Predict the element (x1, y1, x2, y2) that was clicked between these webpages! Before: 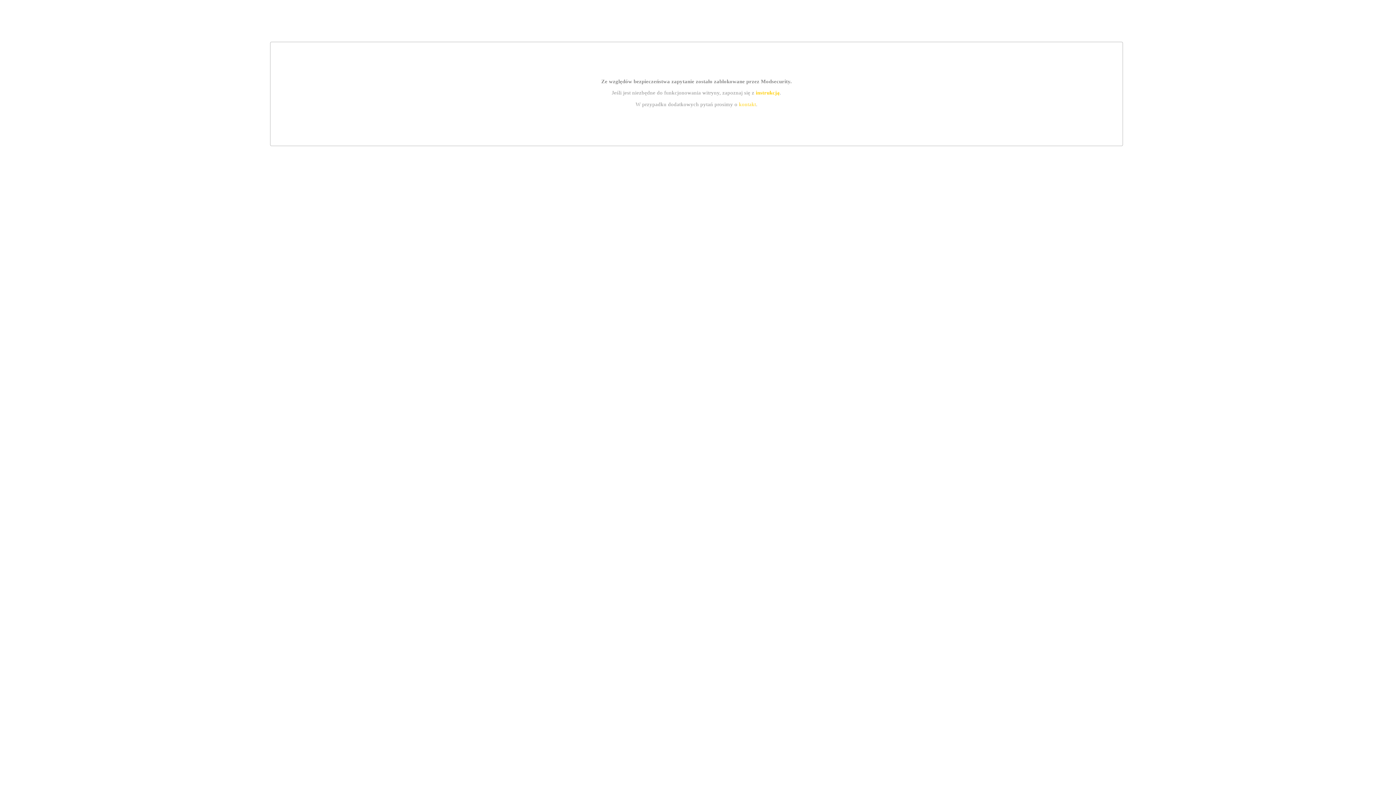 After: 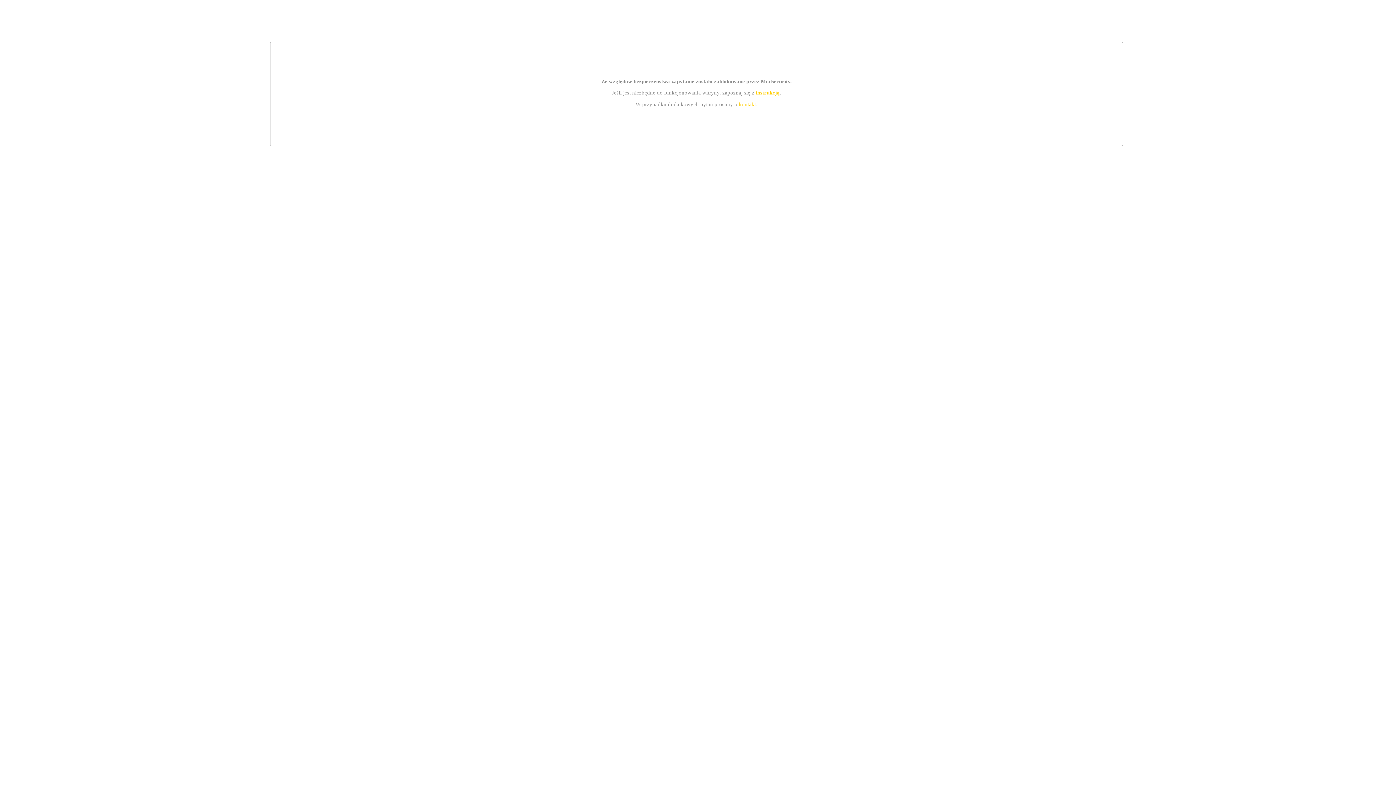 Action: label: instrukcją bbox: (755, 89, 779, 95)